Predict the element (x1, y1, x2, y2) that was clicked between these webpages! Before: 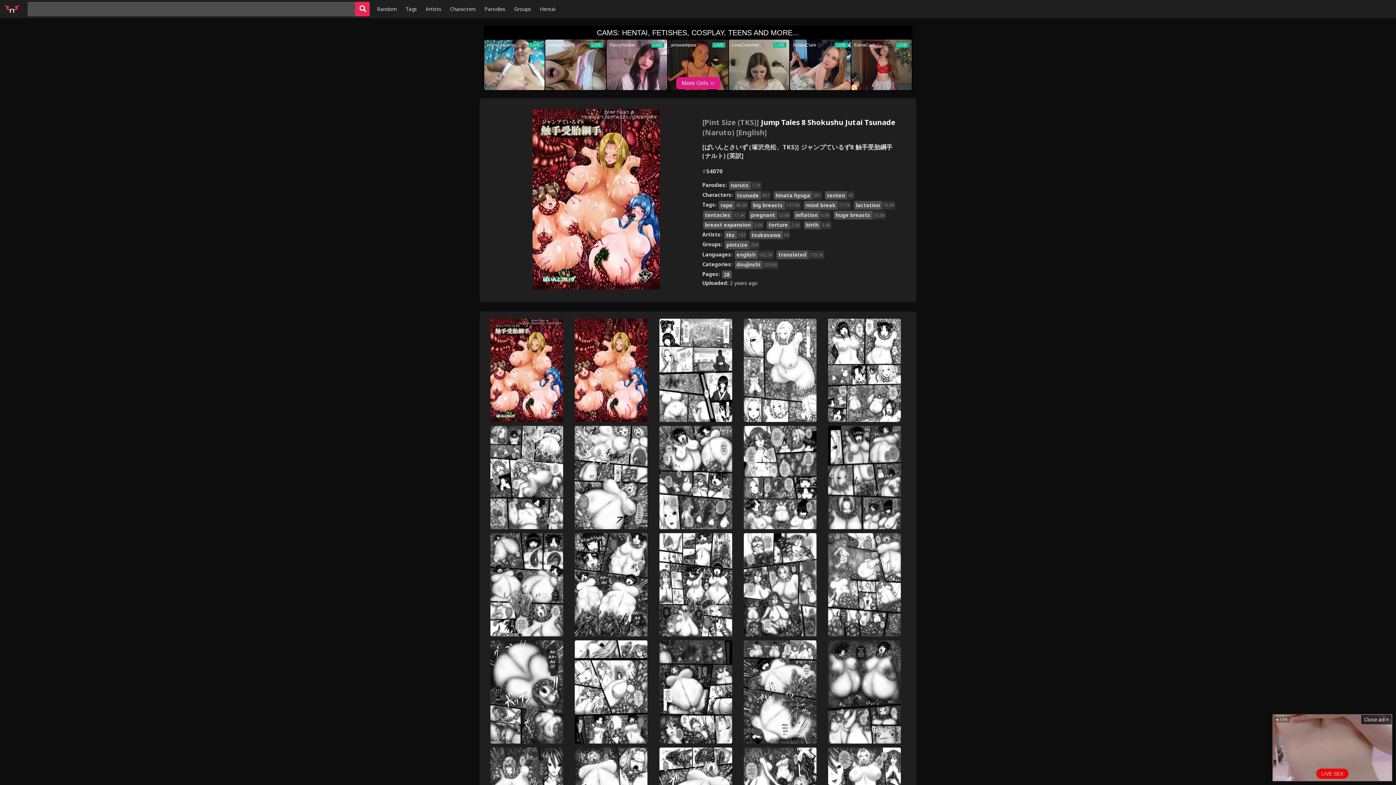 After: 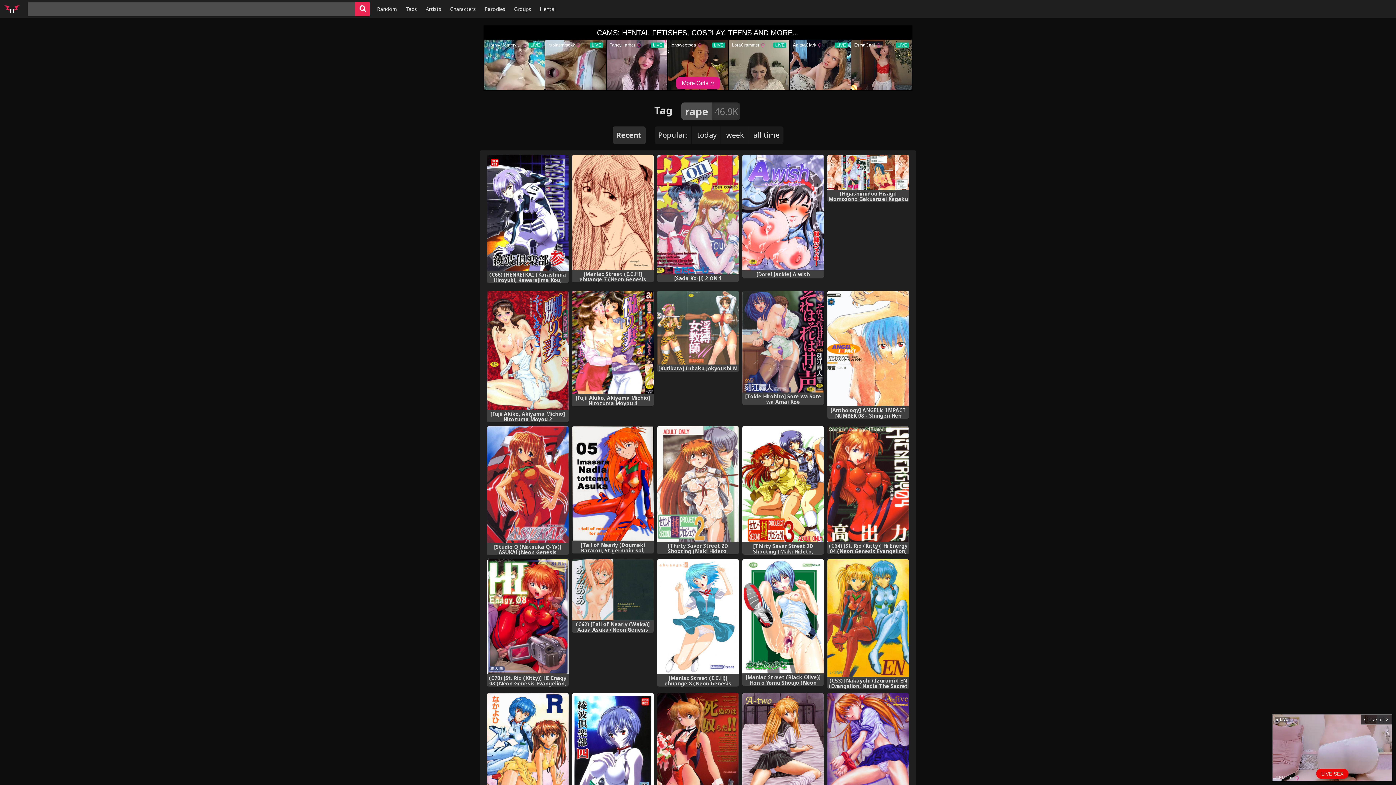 Action: bbox: (718, 201, 748, 209) label: rape
46.9K